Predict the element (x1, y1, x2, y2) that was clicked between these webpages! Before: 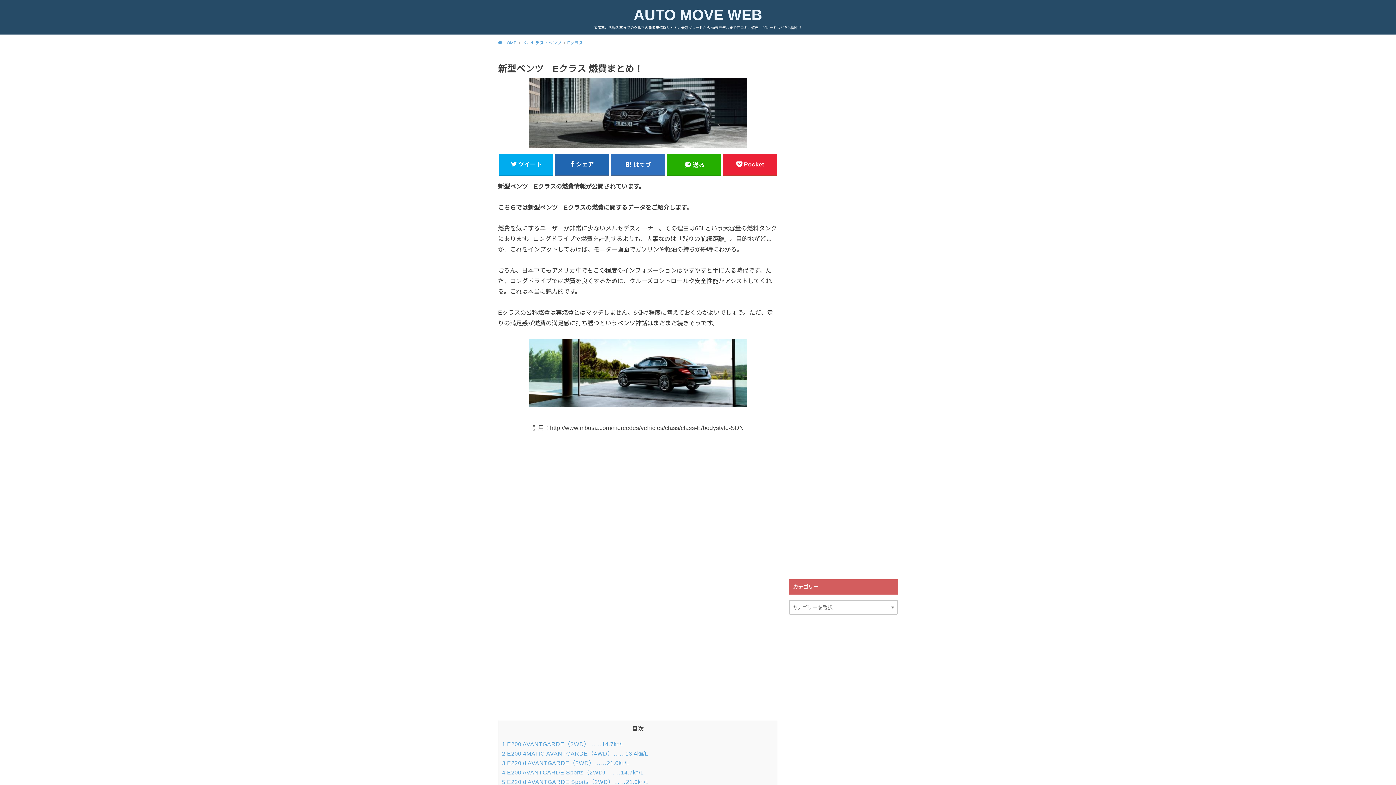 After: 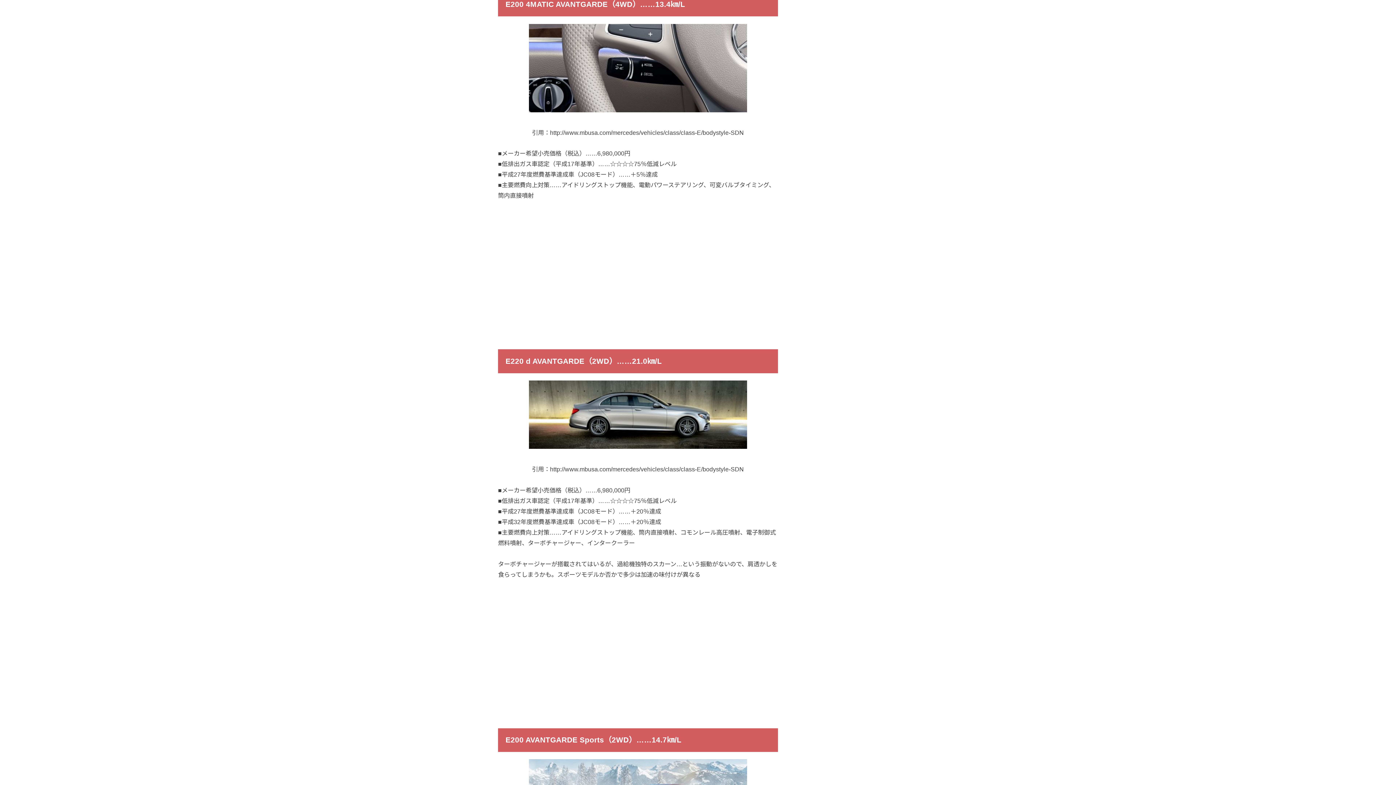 Action: bbox: (502, 750, 648, 757) label: 2 E200 4MATIC AVANTGARDE（4WD）……13.4㎞/L